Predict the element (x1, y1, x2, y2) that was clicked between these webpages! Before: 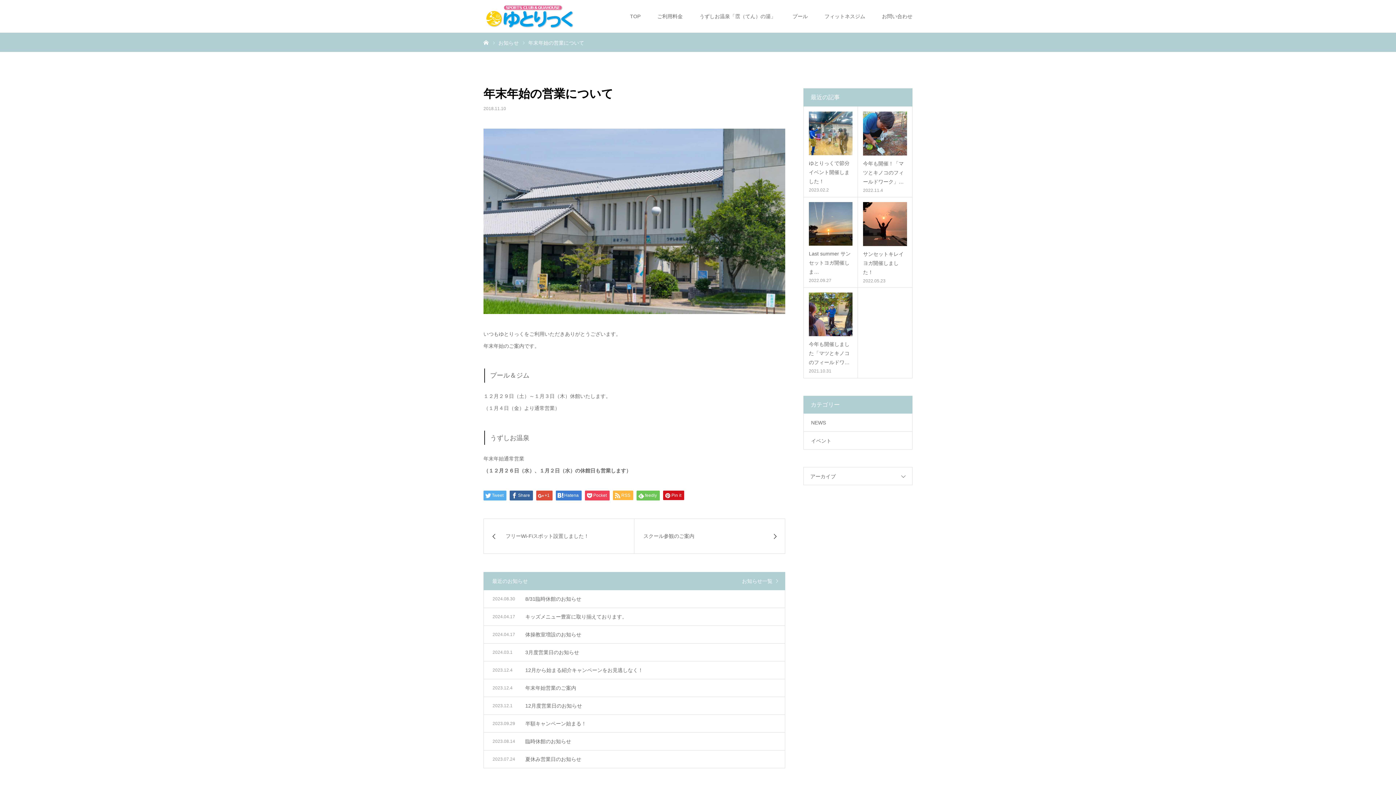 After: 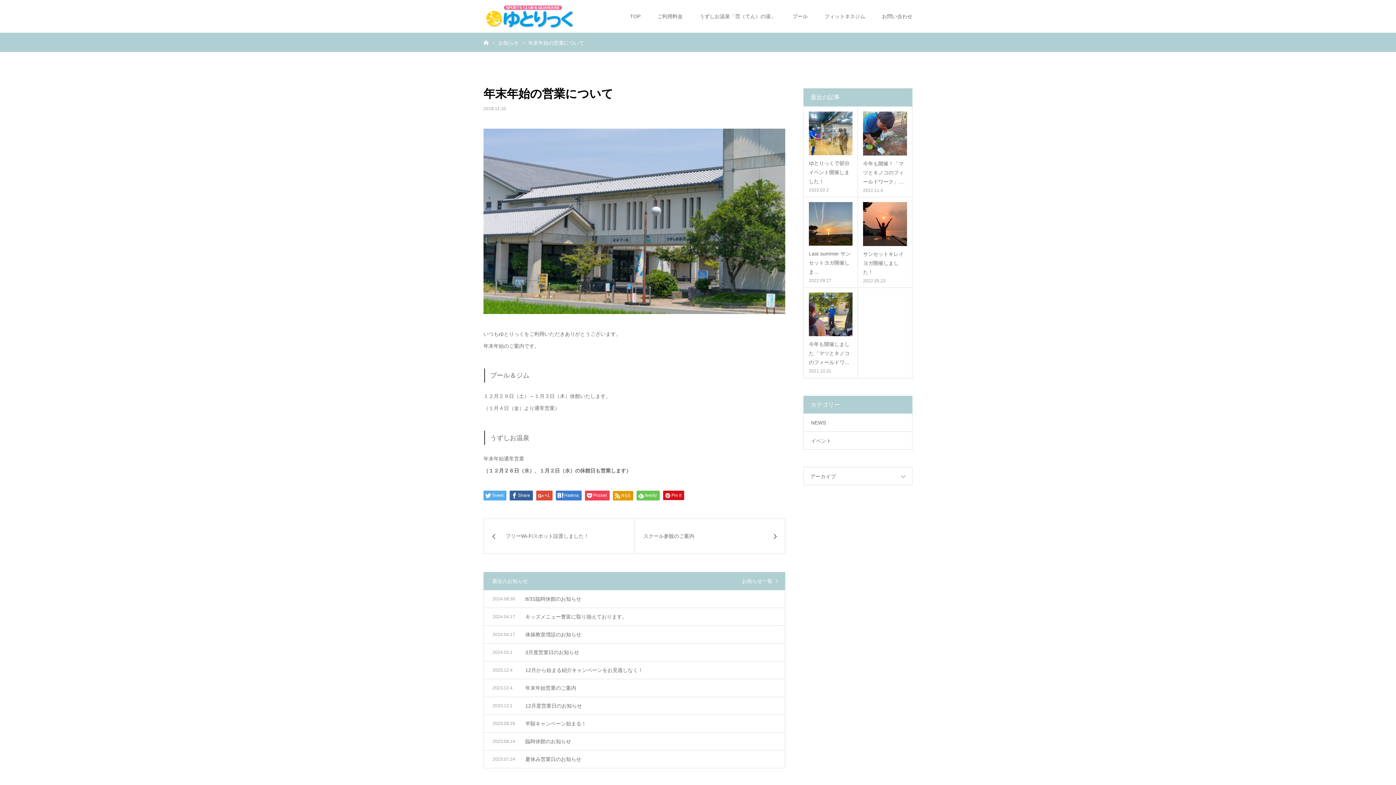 Action: label: RSS bbox: (613, 490, 633, 500)